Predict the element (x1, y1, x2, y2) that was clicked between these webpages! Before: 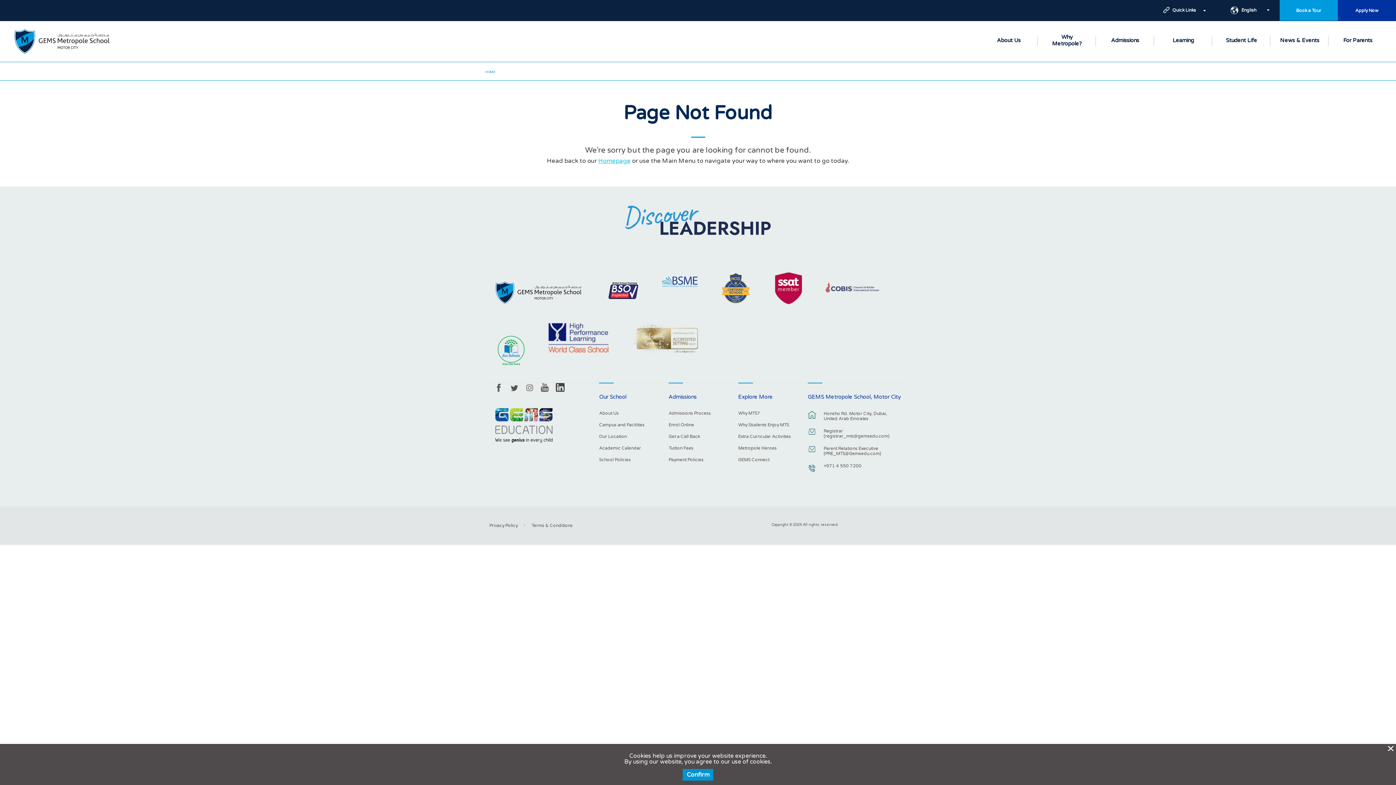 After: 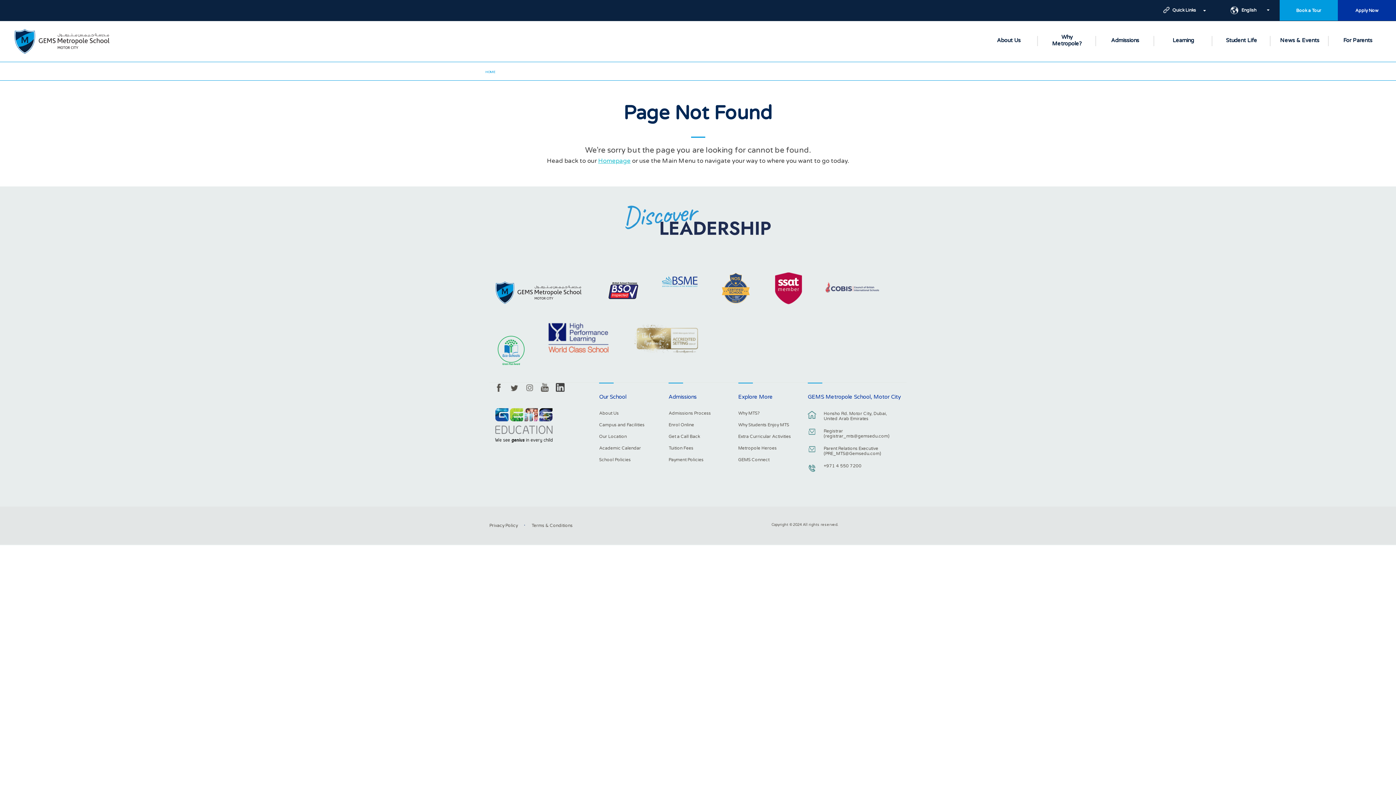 Action: bbox: (682, 769, 713, 781) label: Confirm